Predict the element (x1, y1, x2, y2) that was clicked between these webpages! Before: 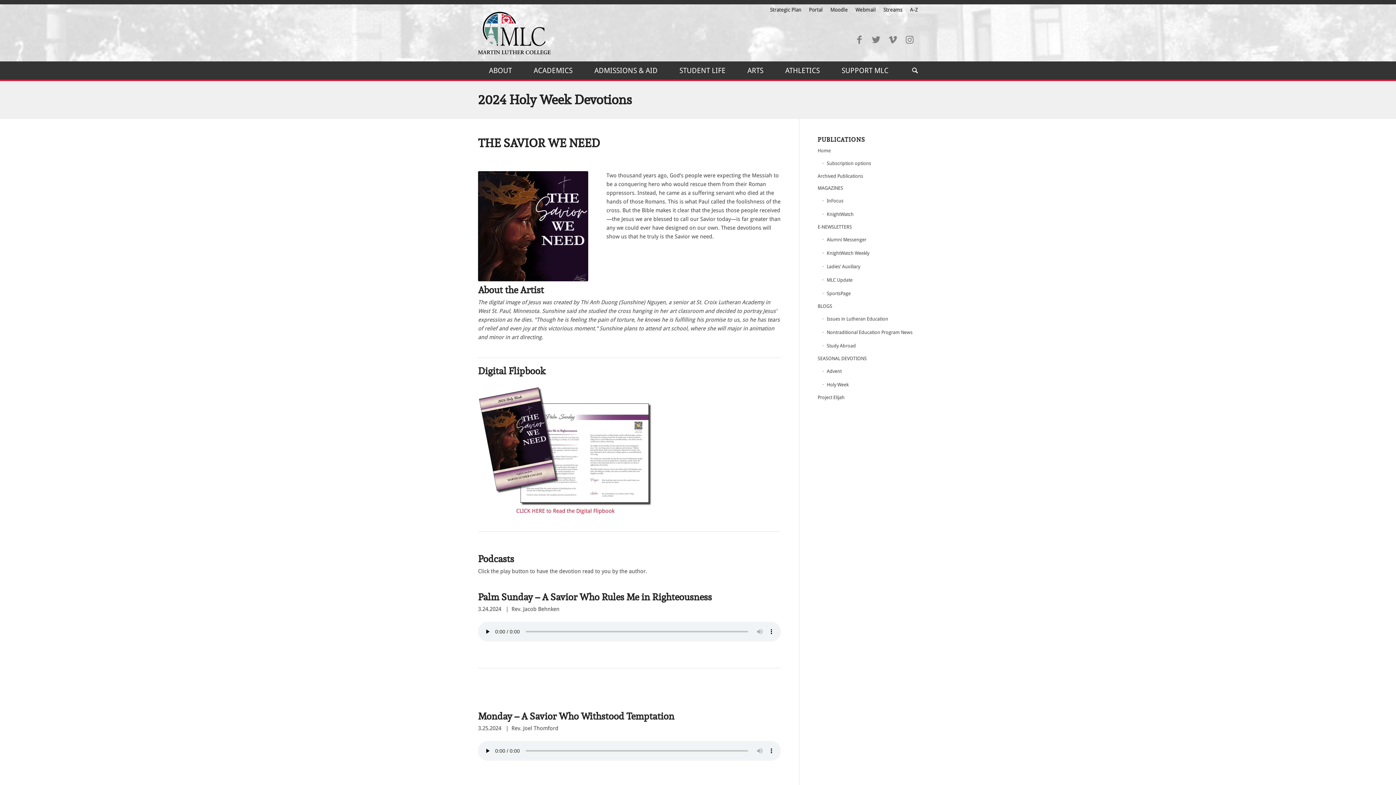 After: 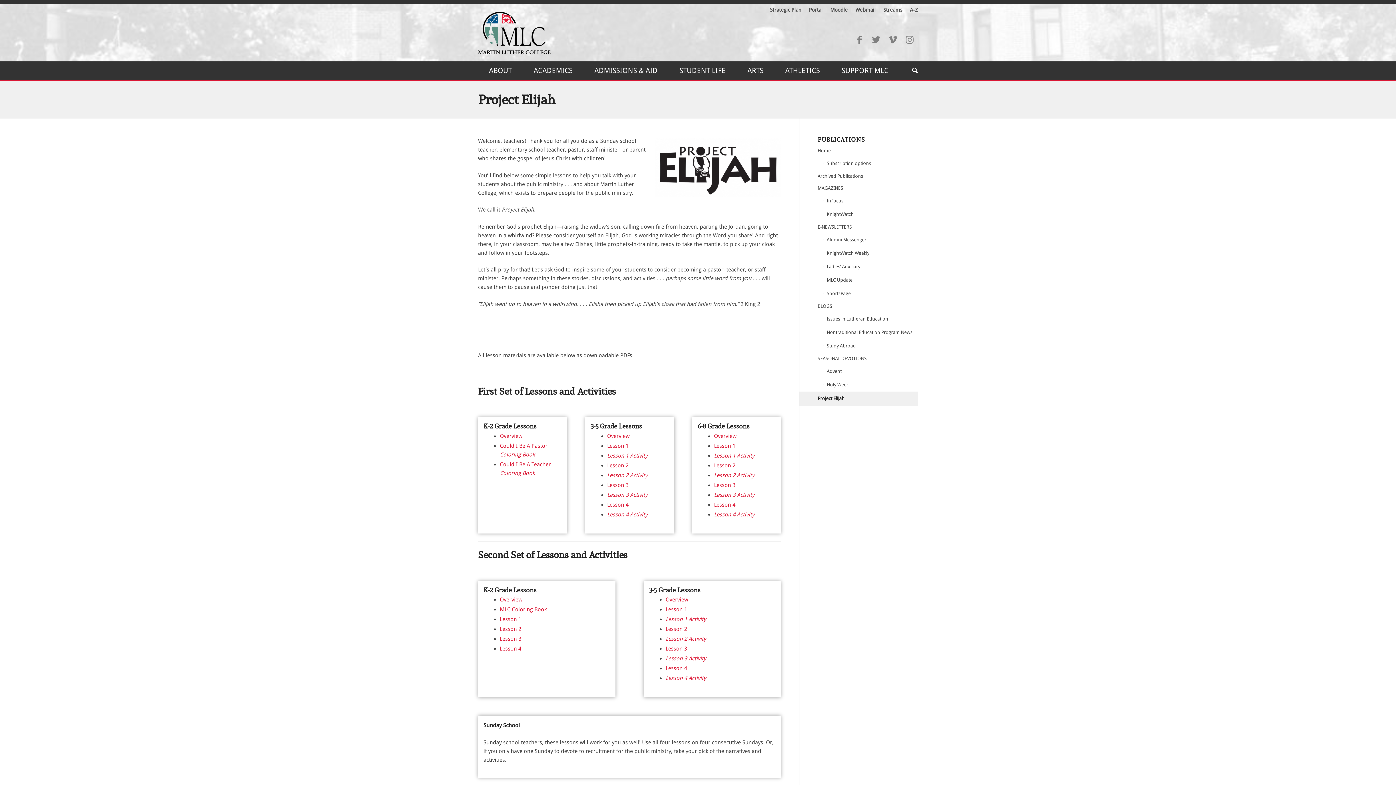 Action: bbox: (817, 391, 918, 403) label: Project Elijah